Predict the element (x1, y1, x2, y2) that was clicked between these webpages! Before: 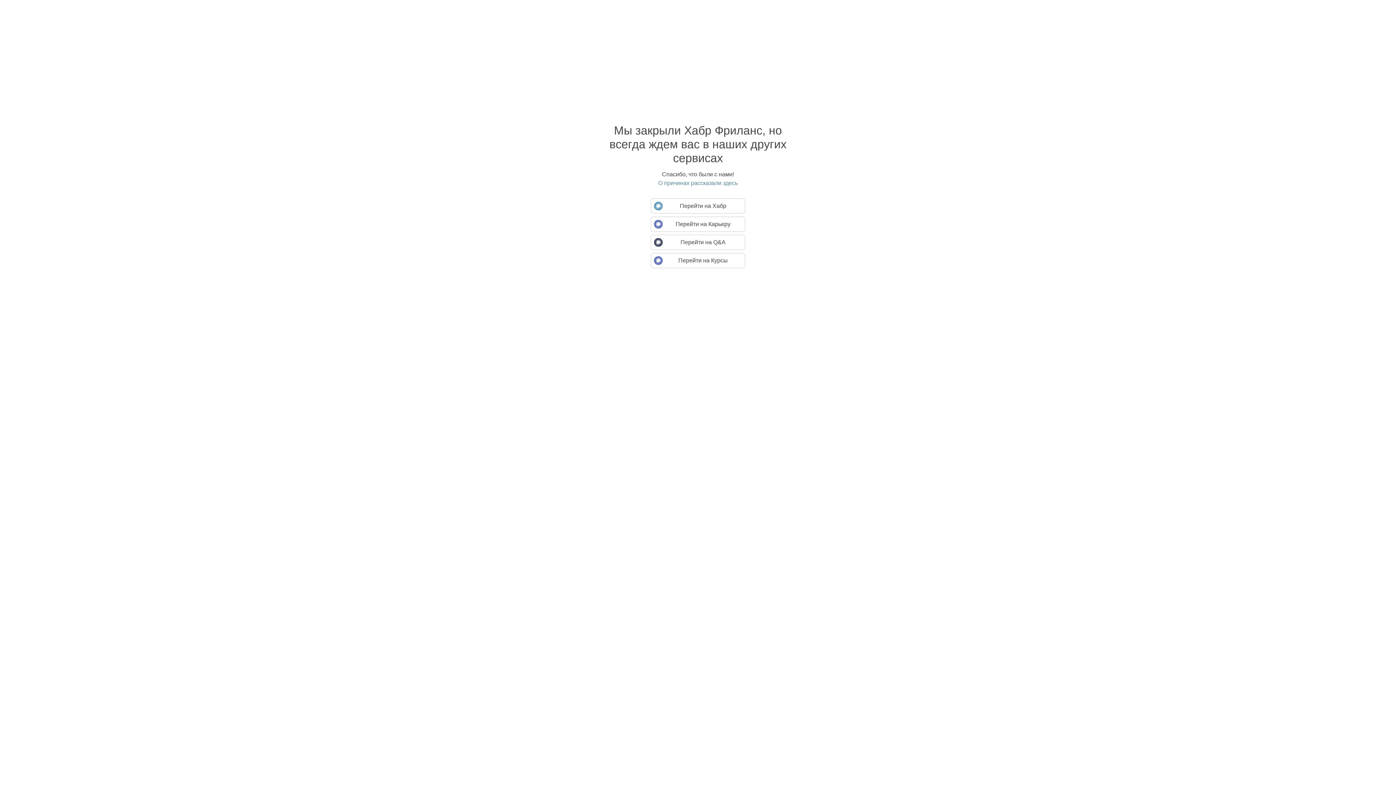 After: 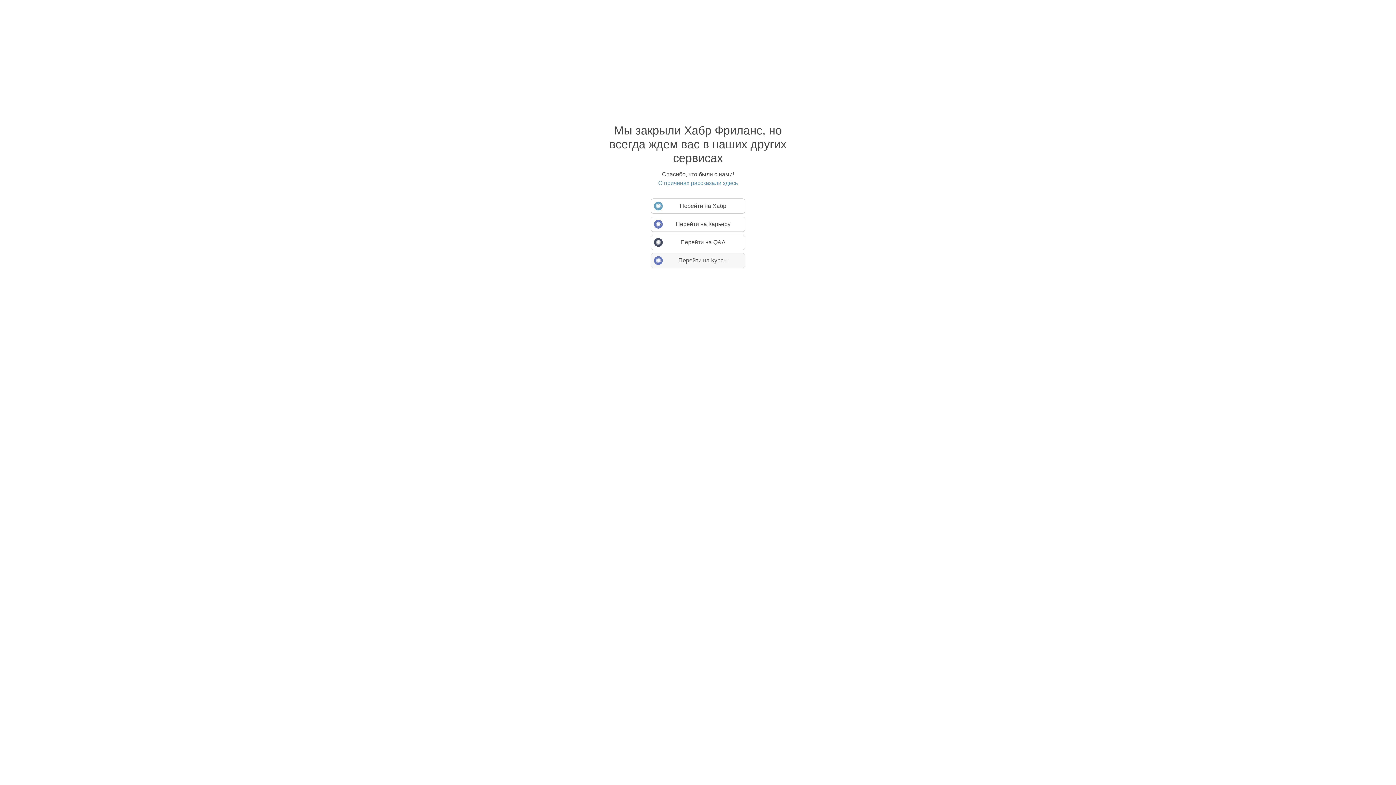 Action: label: Перейти на Курсы bbox: (650, 253, 745, 268)